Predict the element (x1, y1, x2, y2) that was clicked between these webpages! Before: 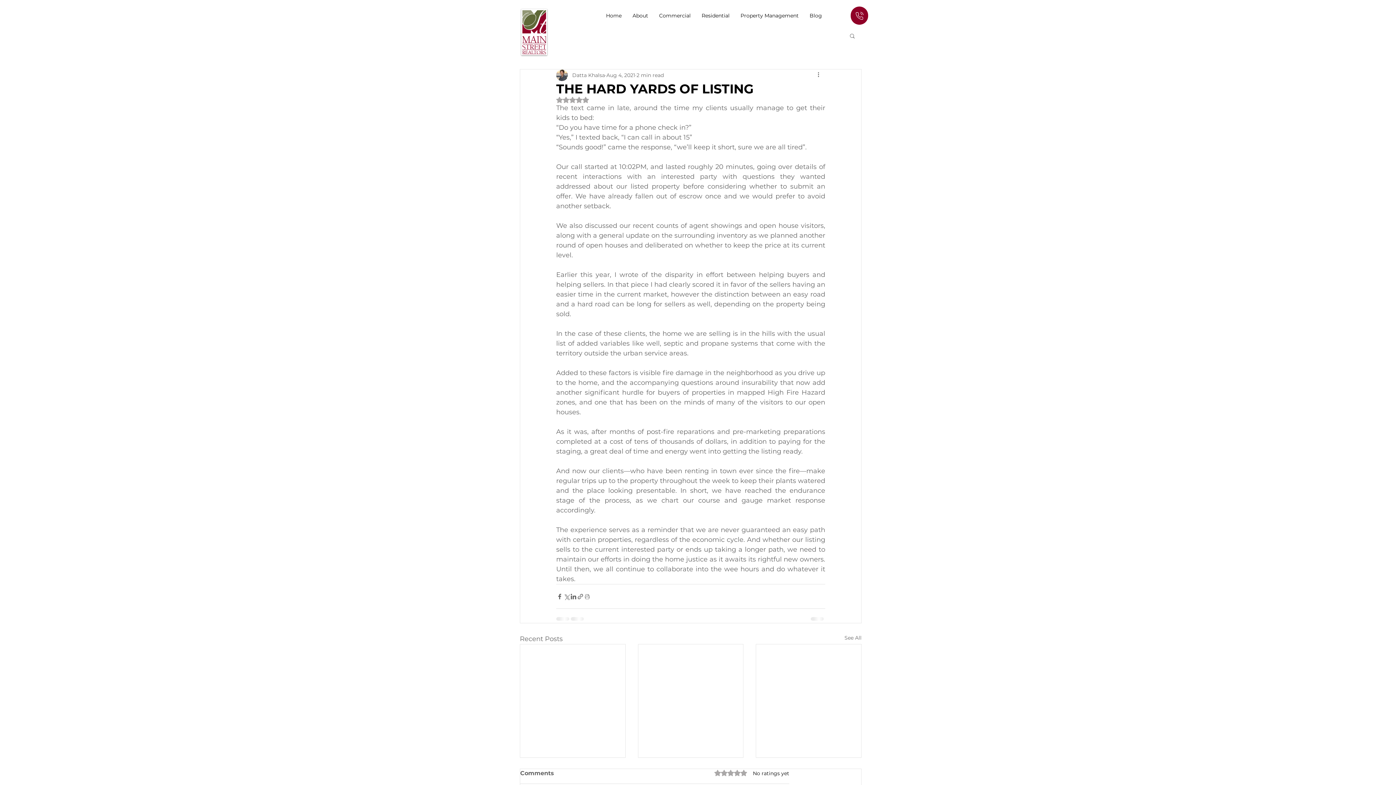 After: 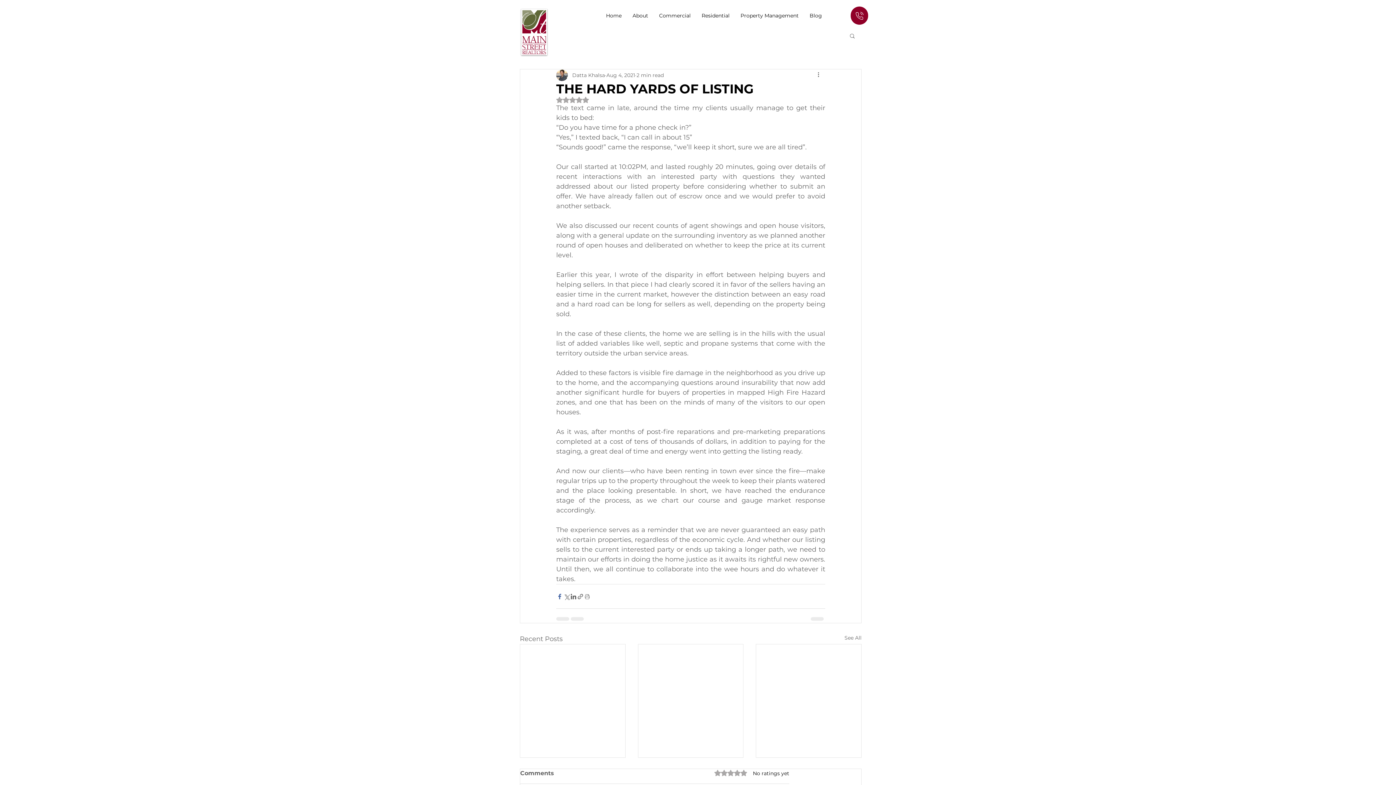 Action: bbox: (556, 593, 563, 600) label: Share via Facebook